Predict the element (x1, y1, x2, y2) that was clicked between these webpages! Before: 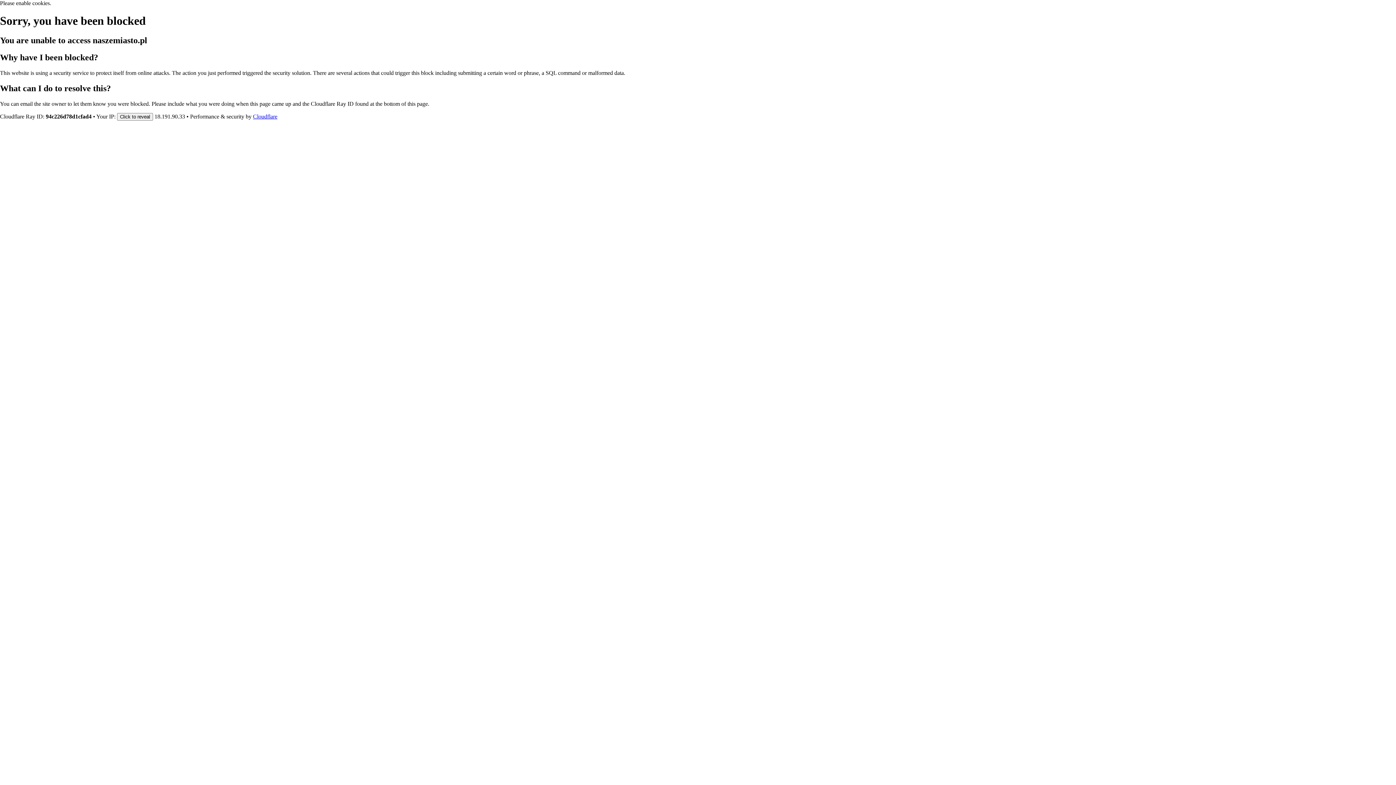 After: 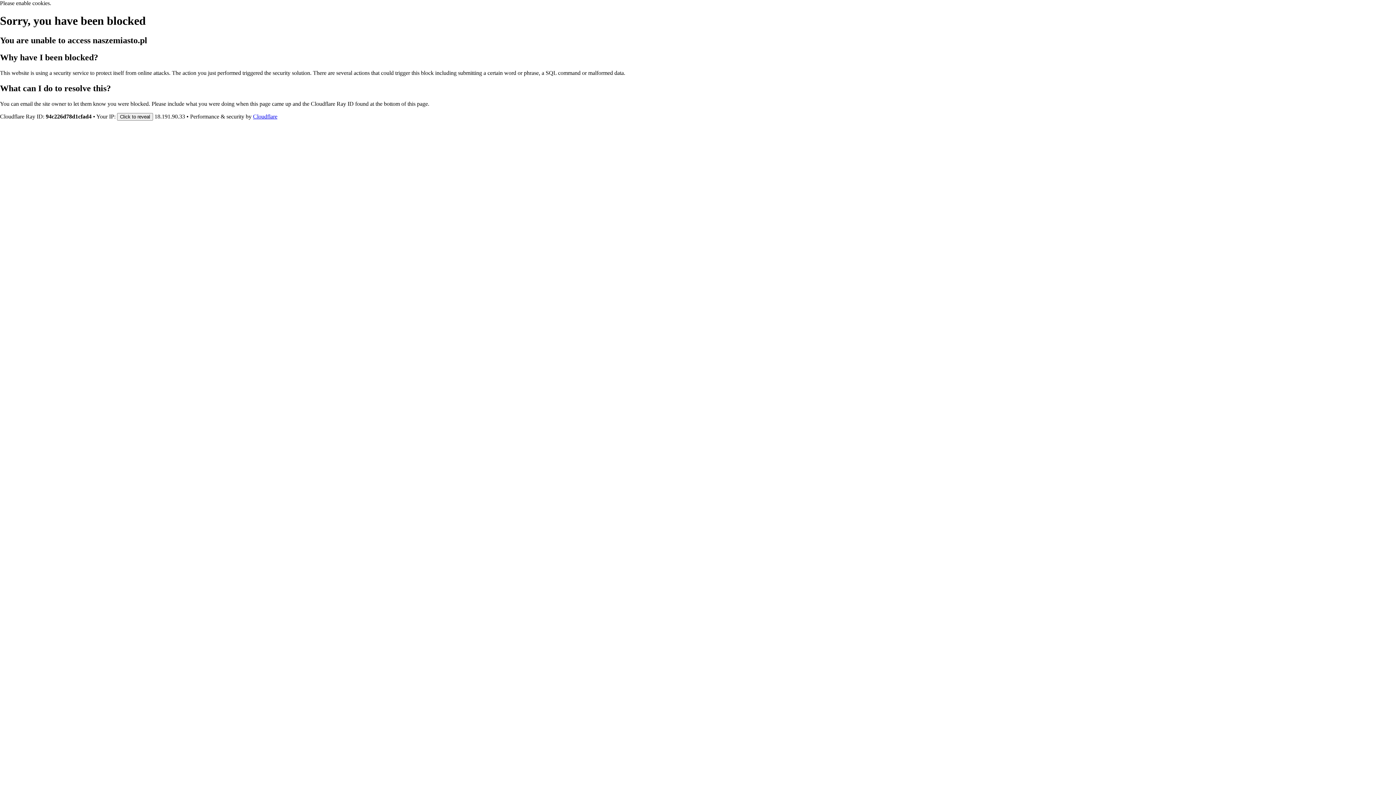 Action: bbox: (253, 113, 277, 119) label: Cloudflare